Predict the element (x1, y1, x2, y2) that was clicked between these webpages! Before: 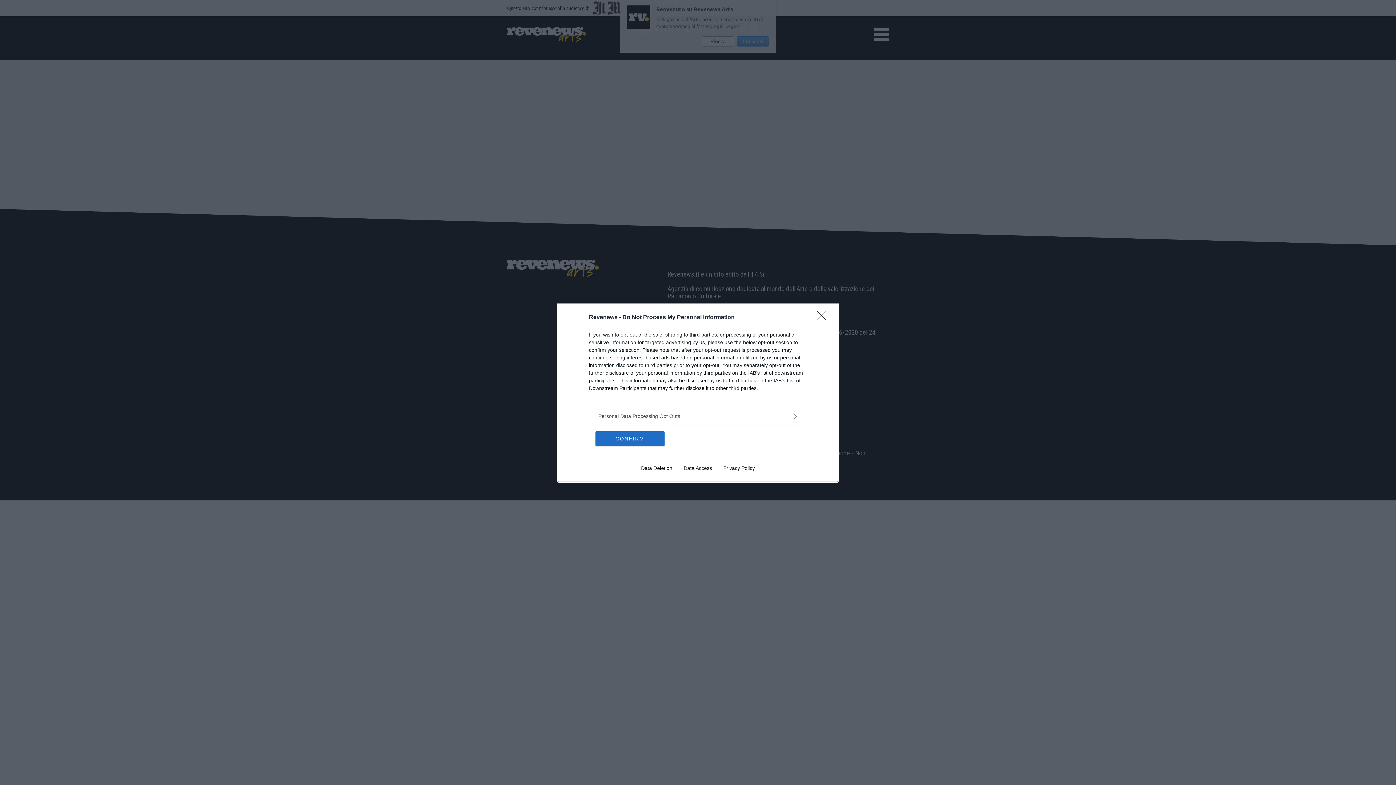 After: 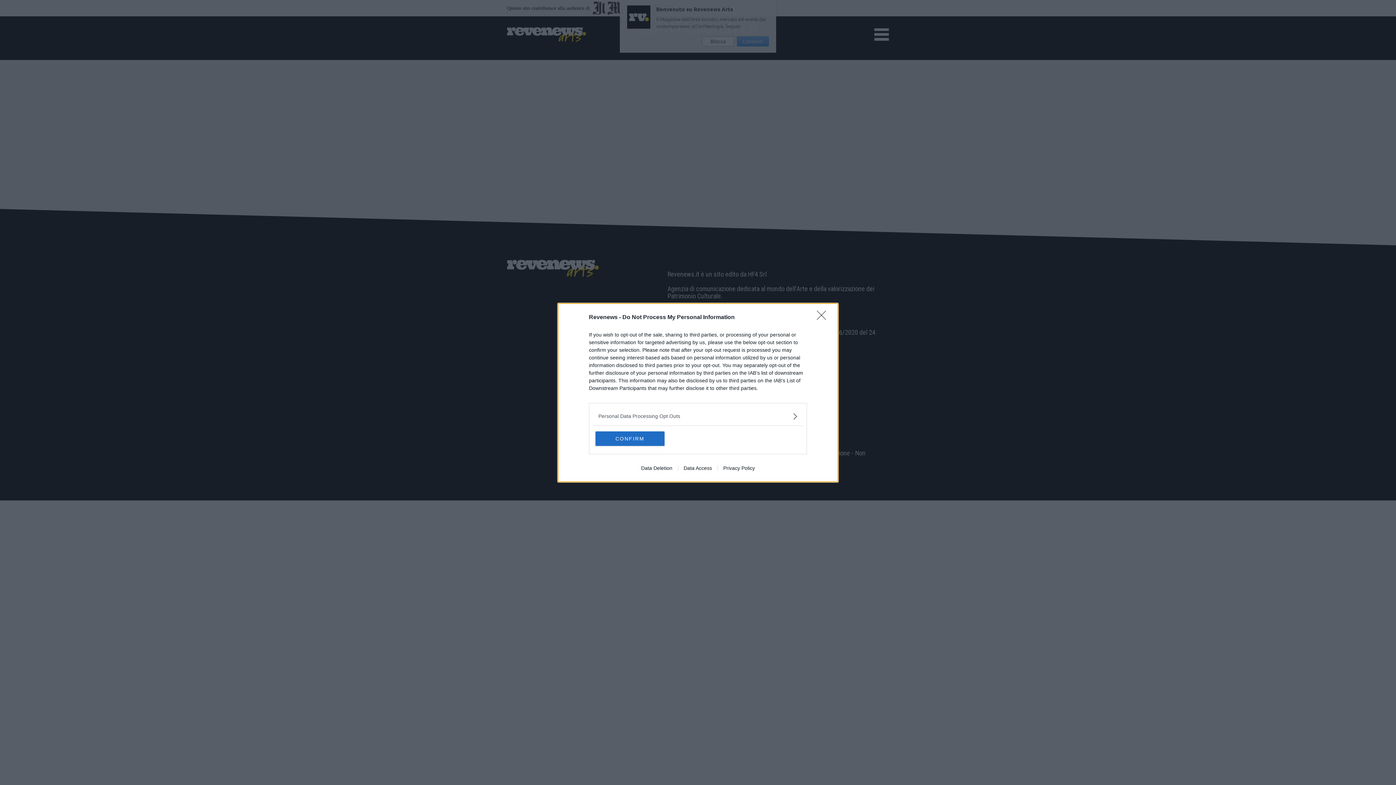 Action: bbox: (635, 465, 678, 471) label: Data Deletion